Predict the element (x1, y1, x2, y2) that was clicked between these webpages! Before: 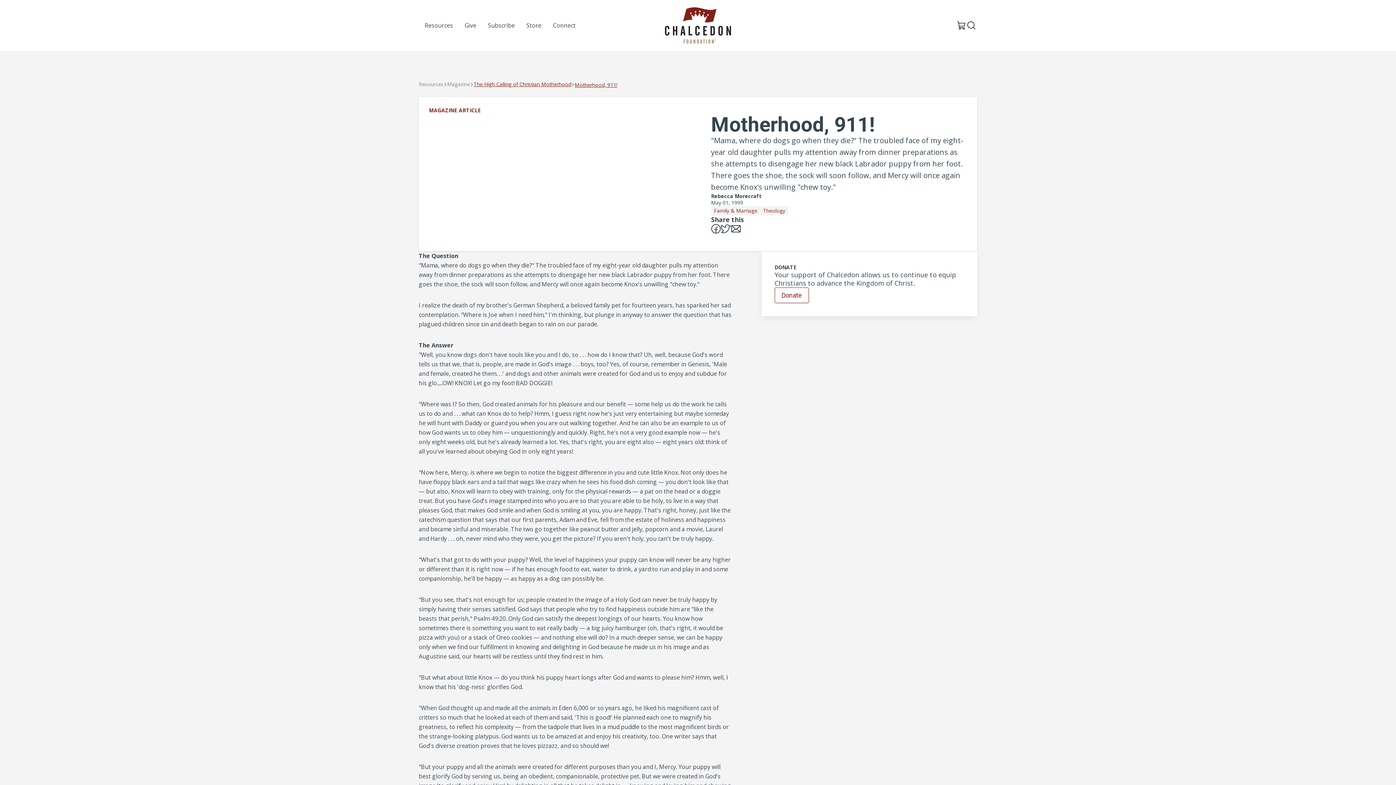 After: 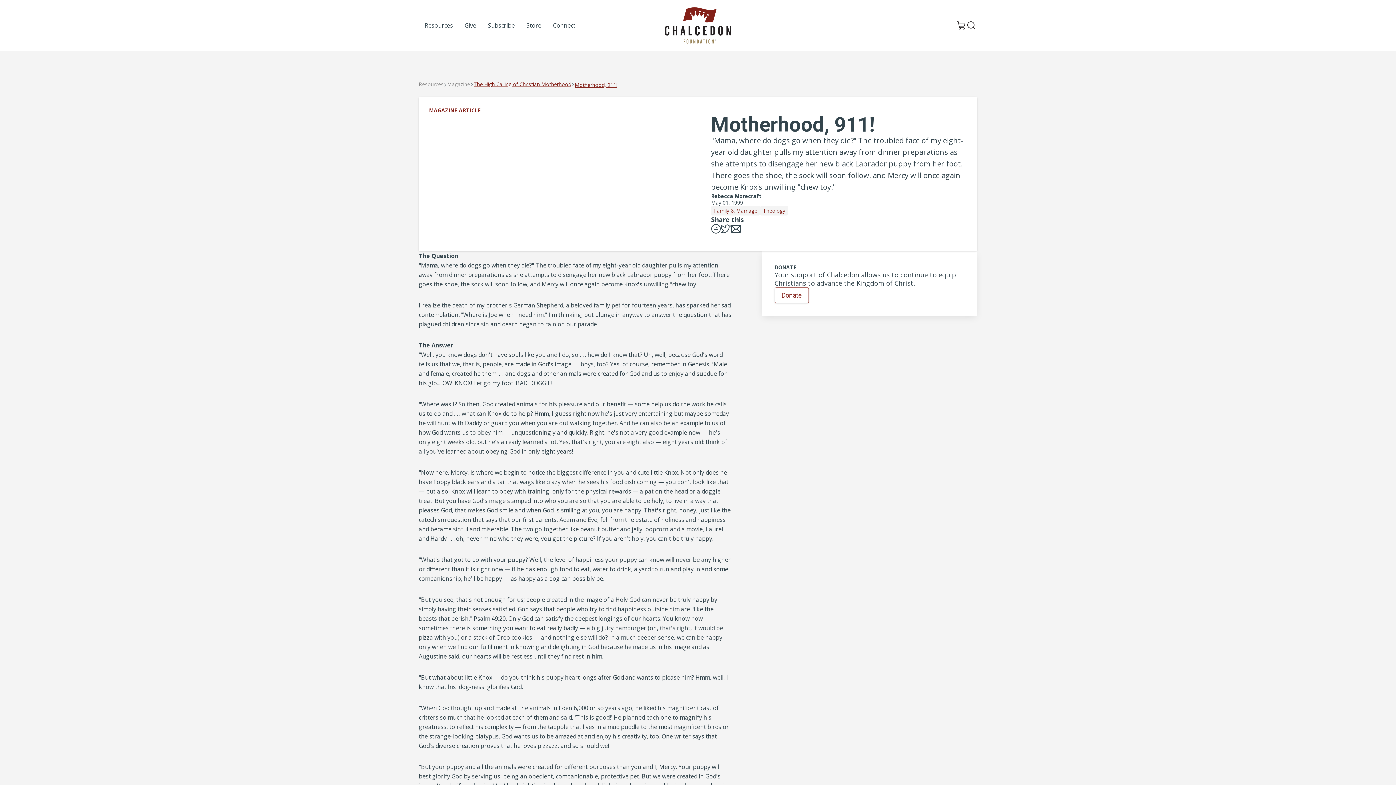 Action: bbox: (731, 225, 741, 232)